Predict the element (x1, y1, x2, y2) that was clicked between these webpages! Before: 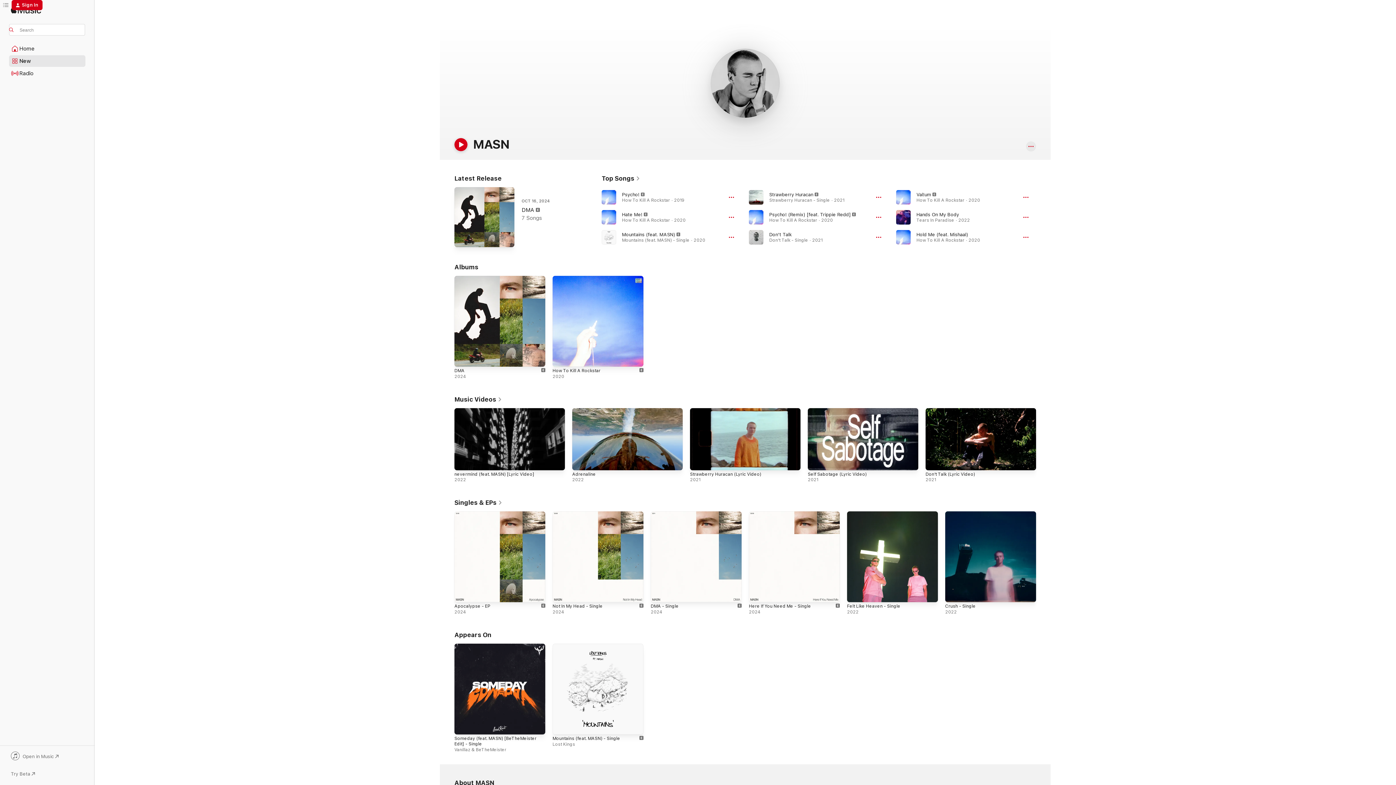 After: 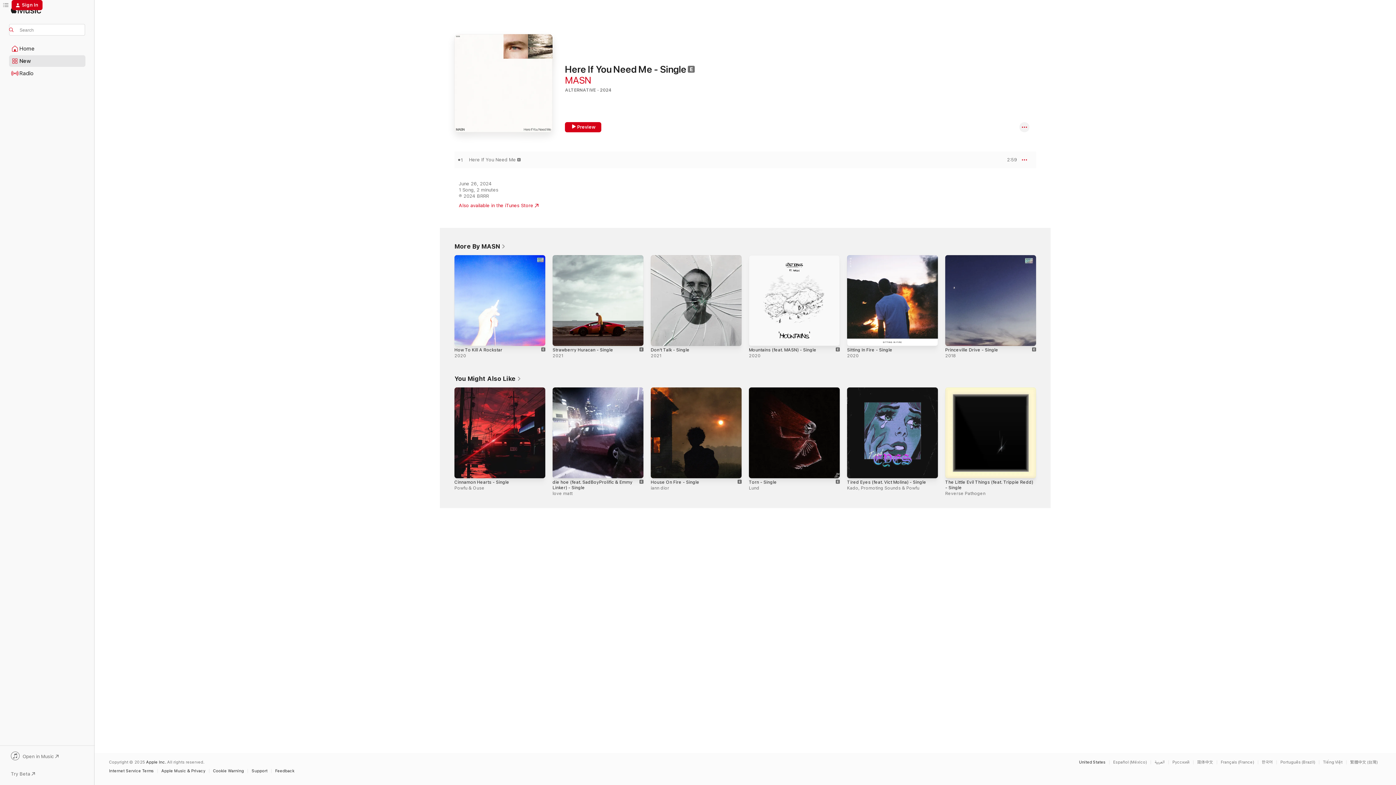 Action: label: Explicit, Here If You Need Me - Single, 2024 bbox: (749, 511, 840, 602)